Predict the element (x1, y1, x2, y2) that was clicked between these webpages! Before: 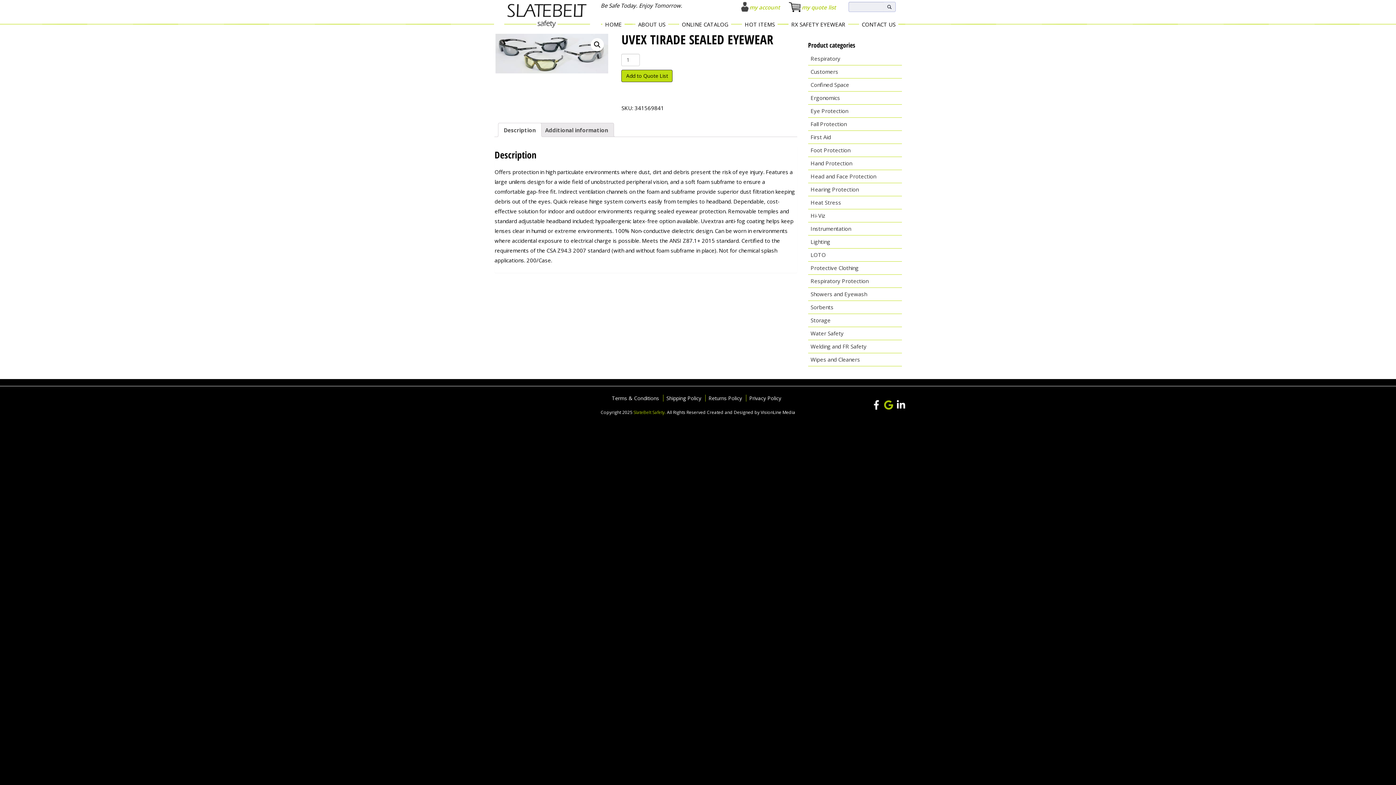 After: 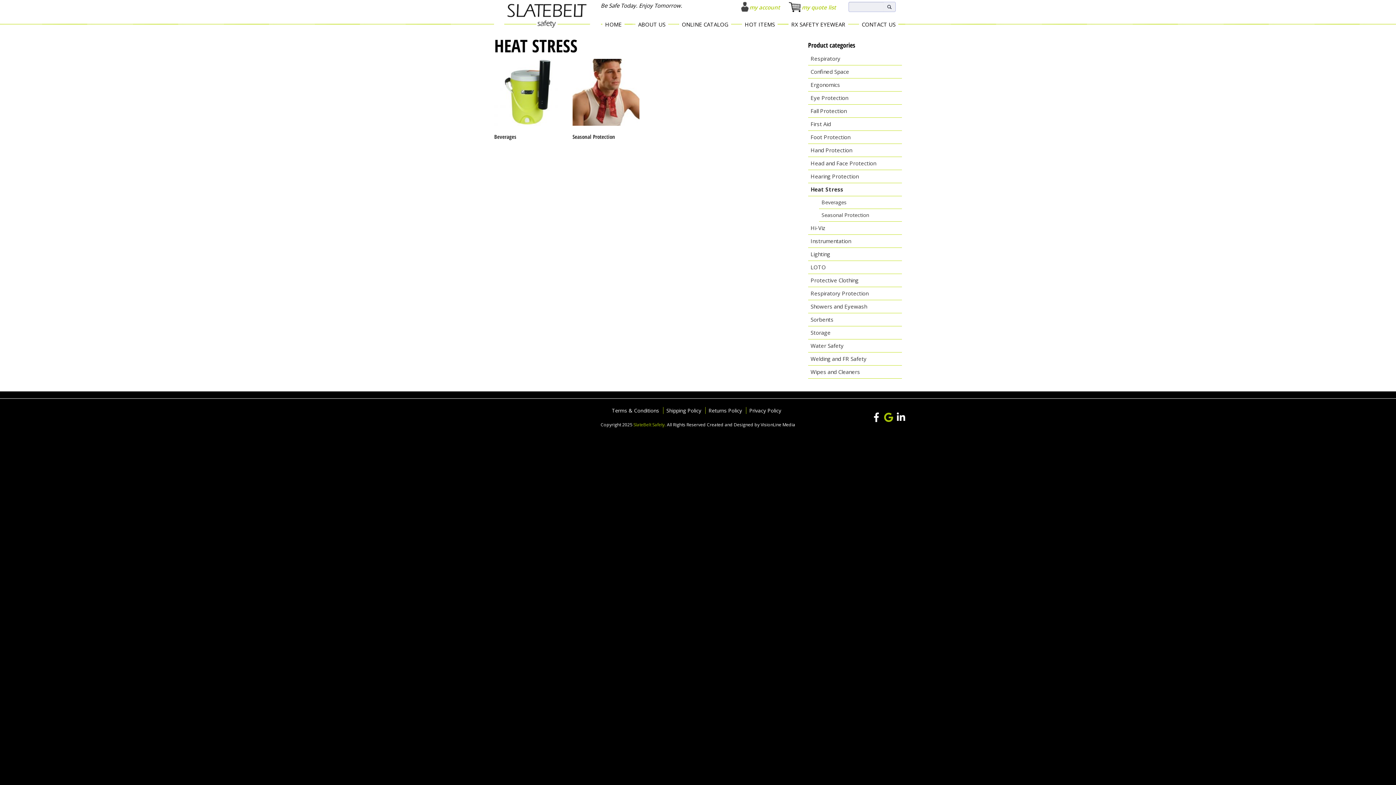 Action: bbox: (808, 196, 902, 209) label: Heat Stress